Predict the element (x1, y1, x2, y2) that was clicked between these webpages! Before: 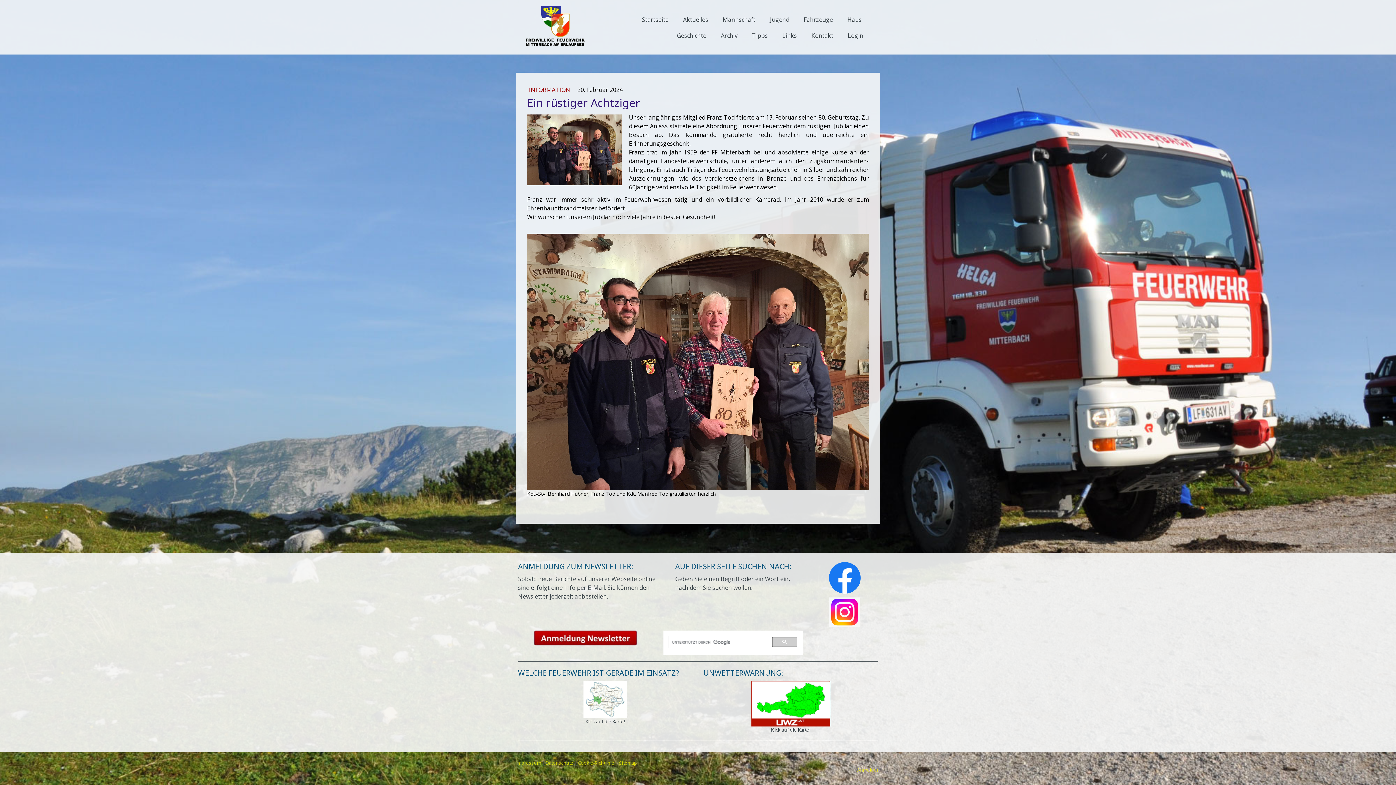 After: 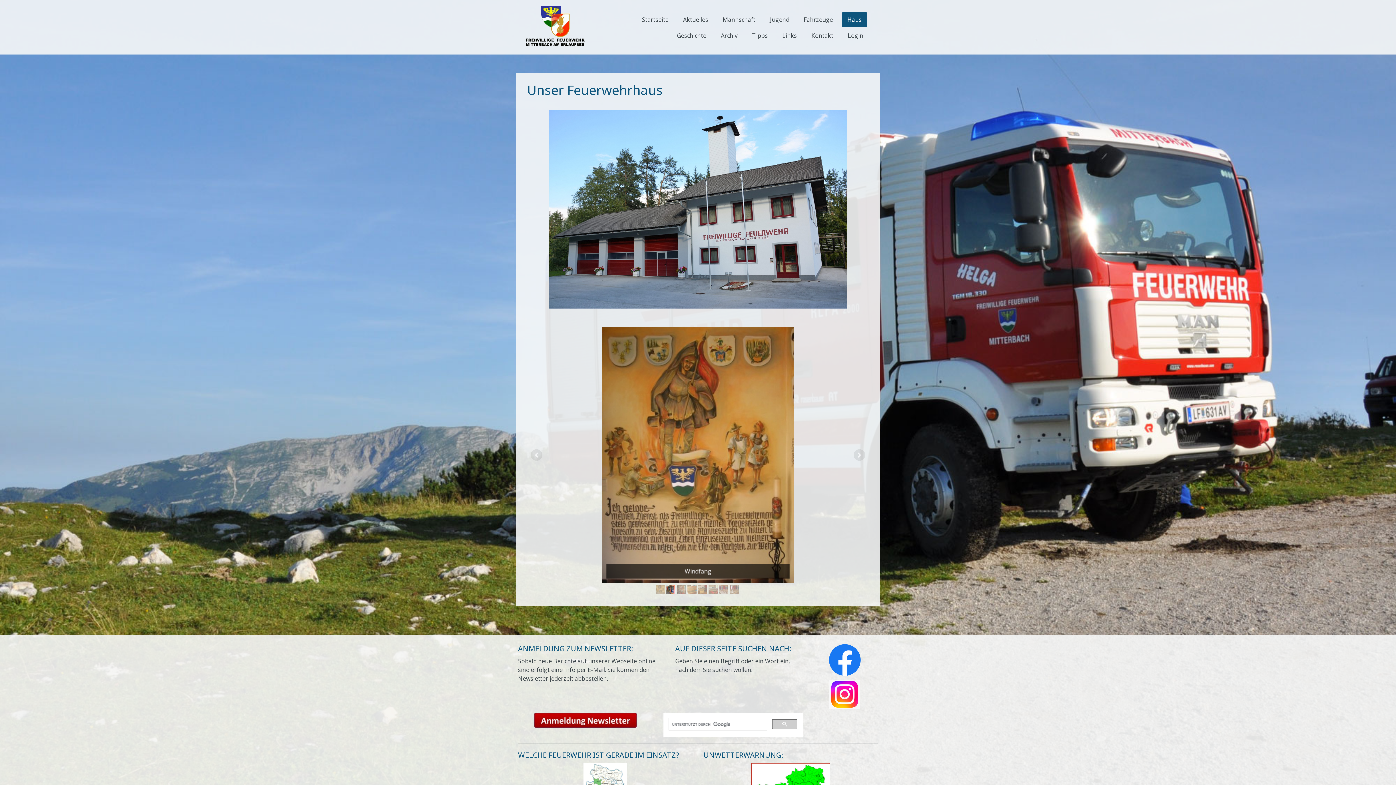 Action: bbox: (842, 12, 867, 26) label: Haus